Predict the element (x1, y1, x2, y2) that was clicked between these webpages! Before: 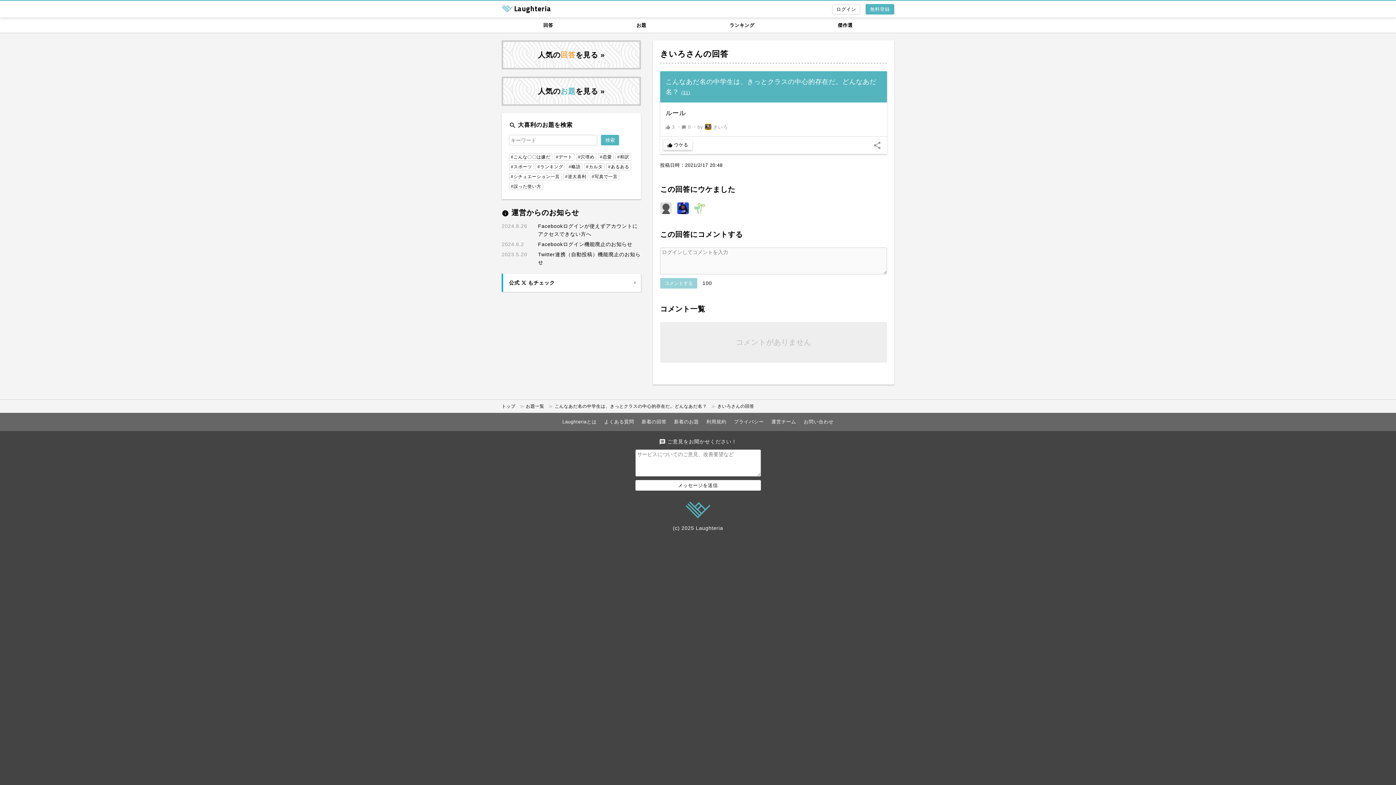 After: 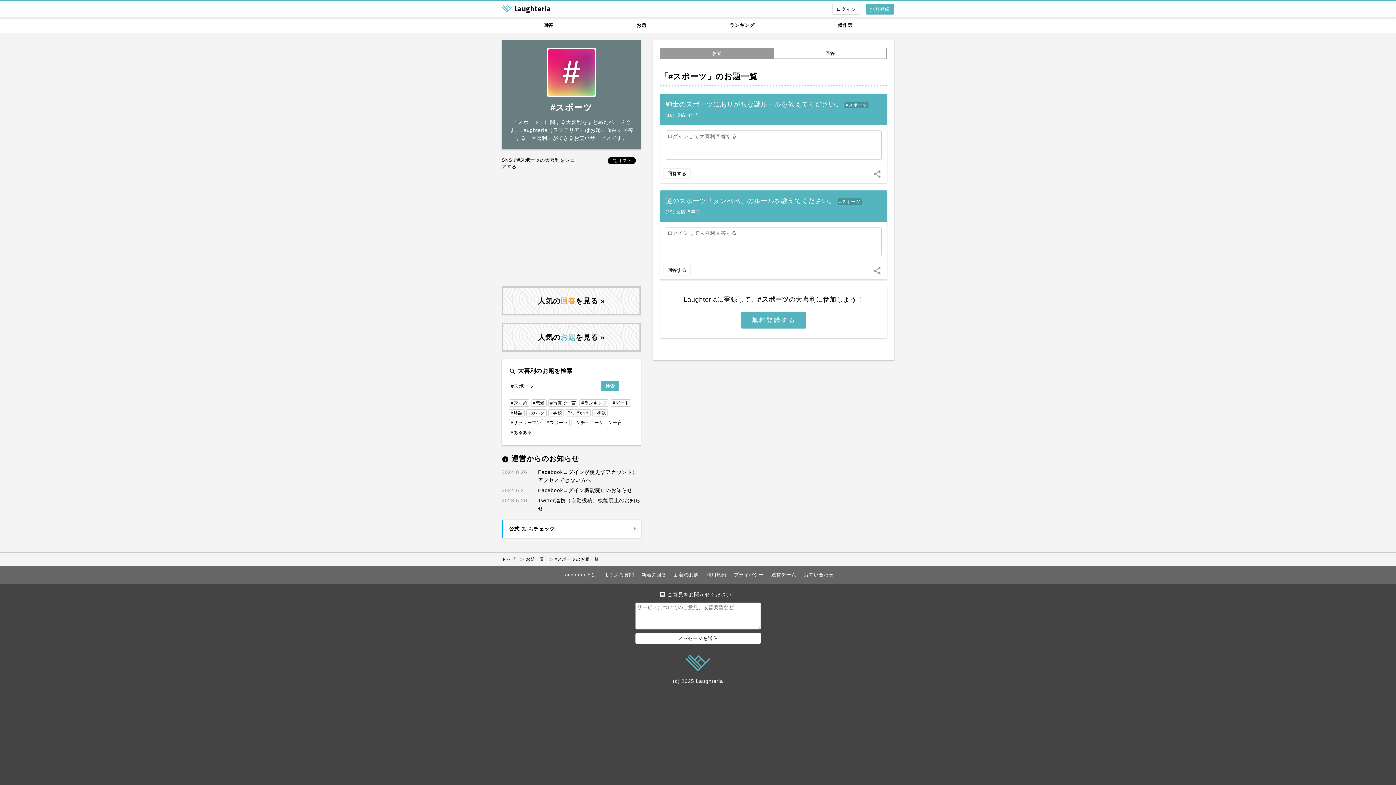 Action: bbox: (509, 163, 534, 170) label: #スポーツ